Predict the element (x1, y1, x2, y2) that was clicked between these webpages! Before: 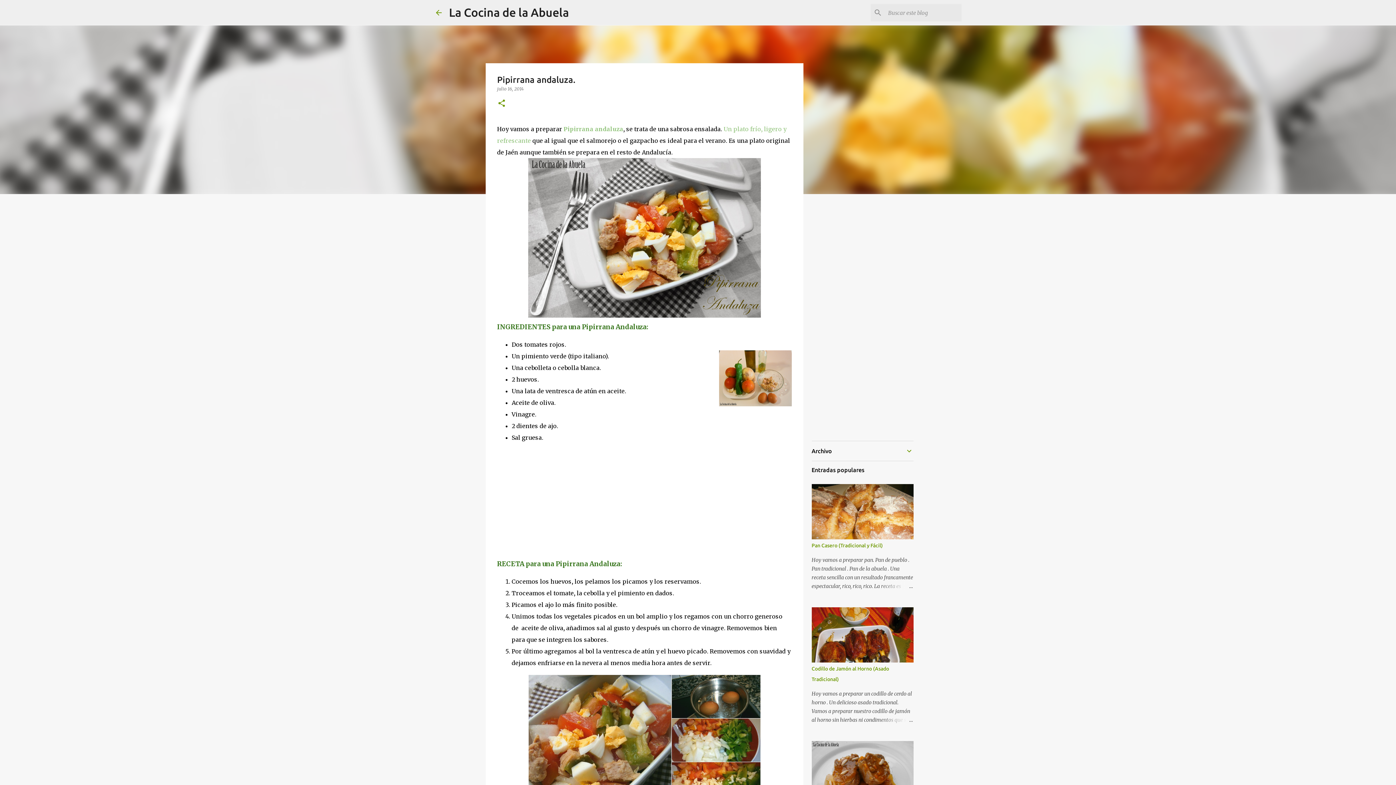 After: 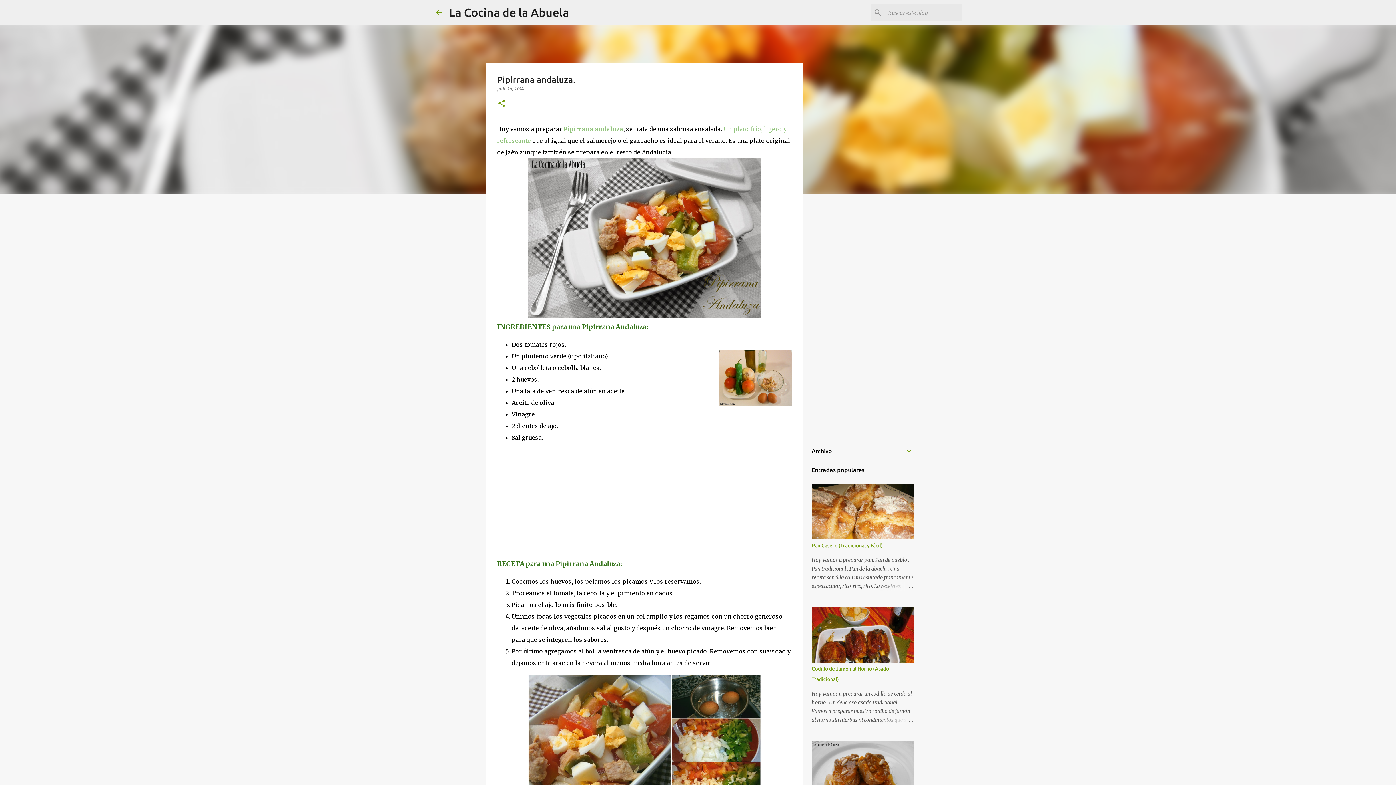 Action: bbox: (497, 86, 523, 91) label: julio 16, 2014